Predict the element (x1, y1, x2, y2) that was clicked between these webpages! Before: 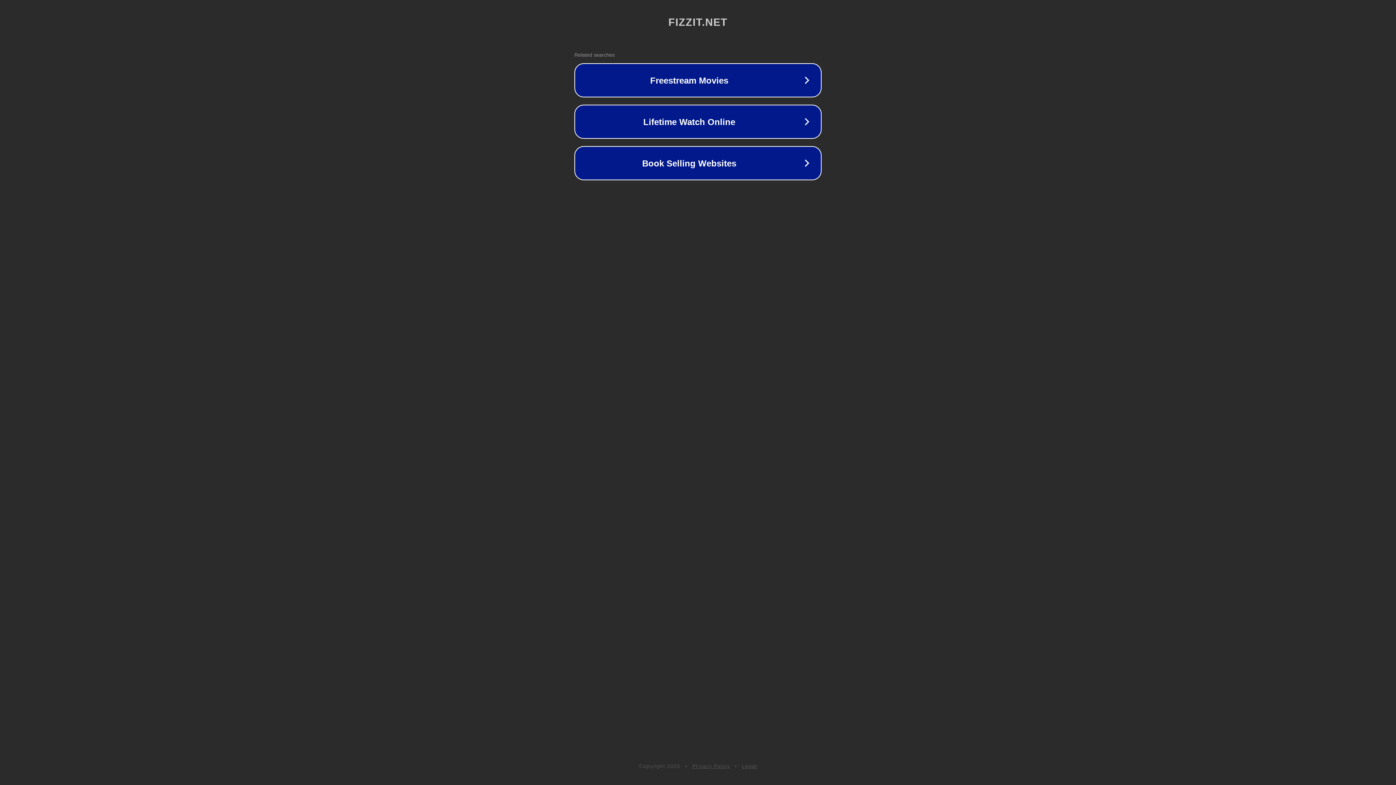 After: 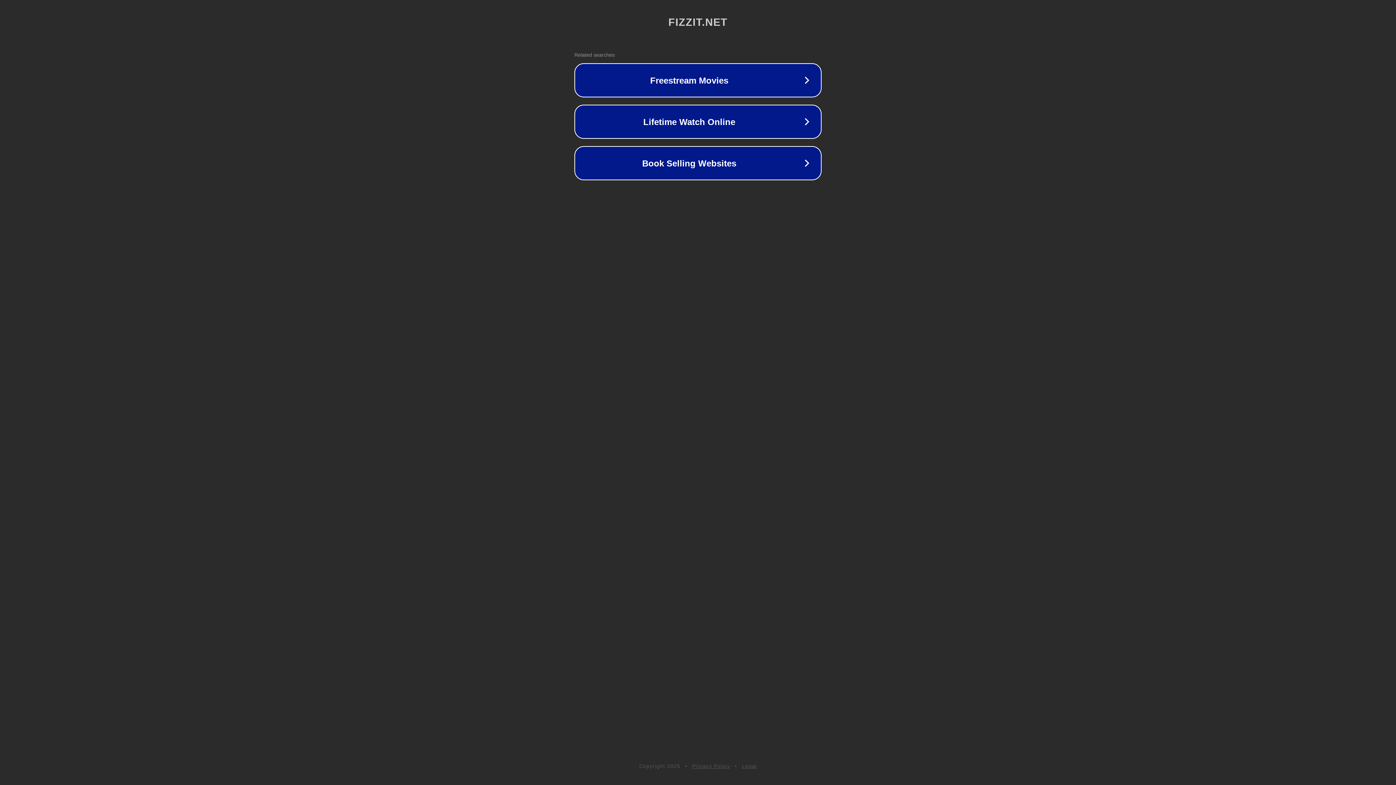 Action: bbox: (692, 763, 730, 769) label: Privacy Policy